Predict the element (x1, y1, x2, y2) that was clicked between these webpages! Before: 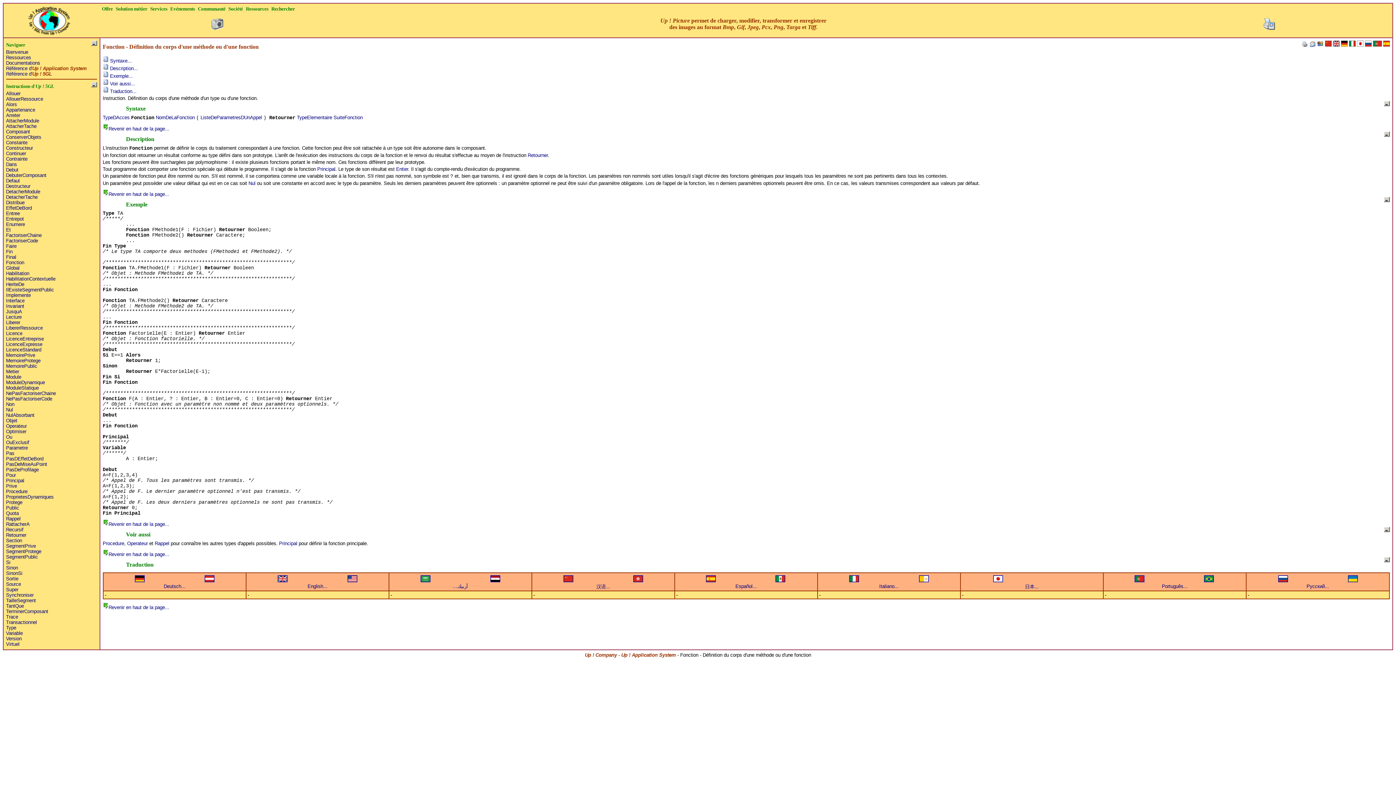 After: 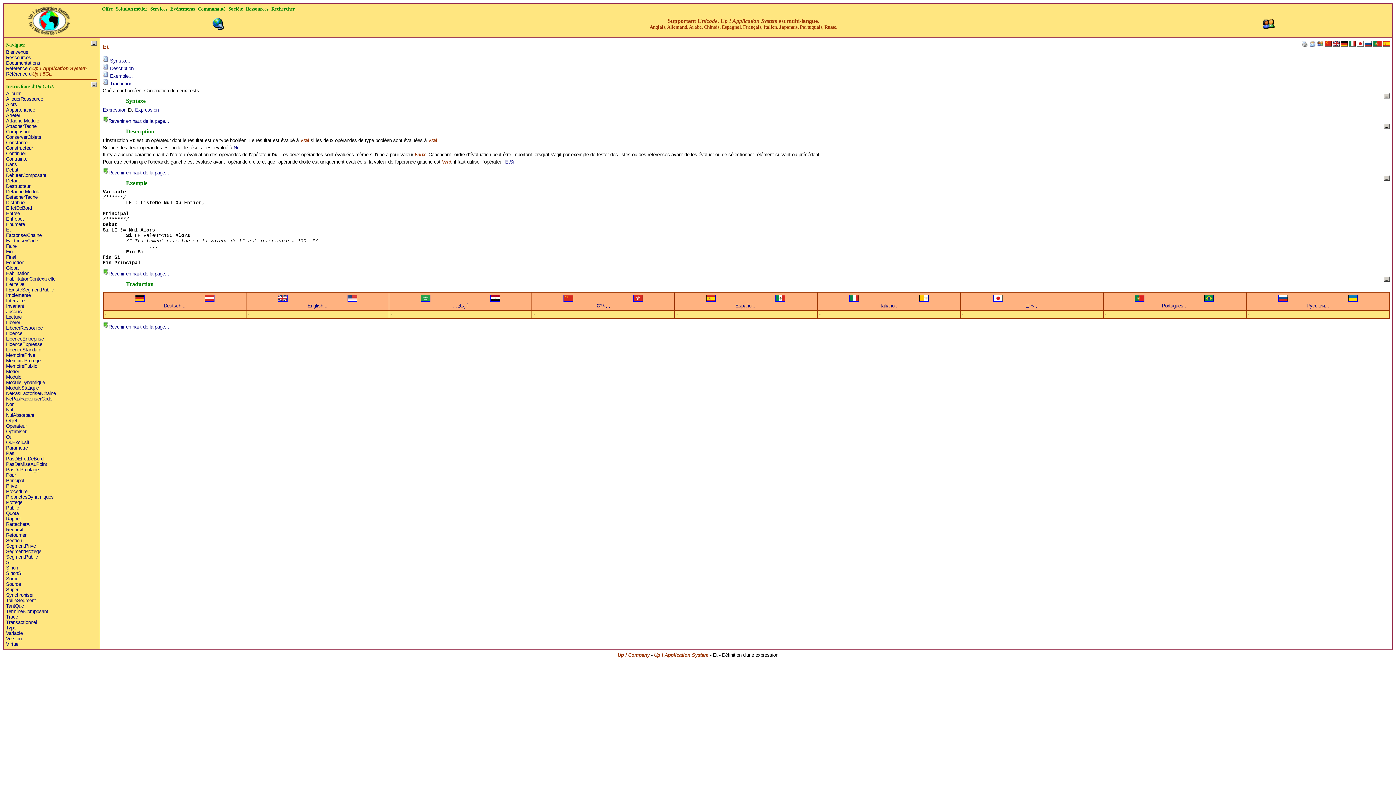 Action: label: Et bbox: (6, 227, 10, 232)